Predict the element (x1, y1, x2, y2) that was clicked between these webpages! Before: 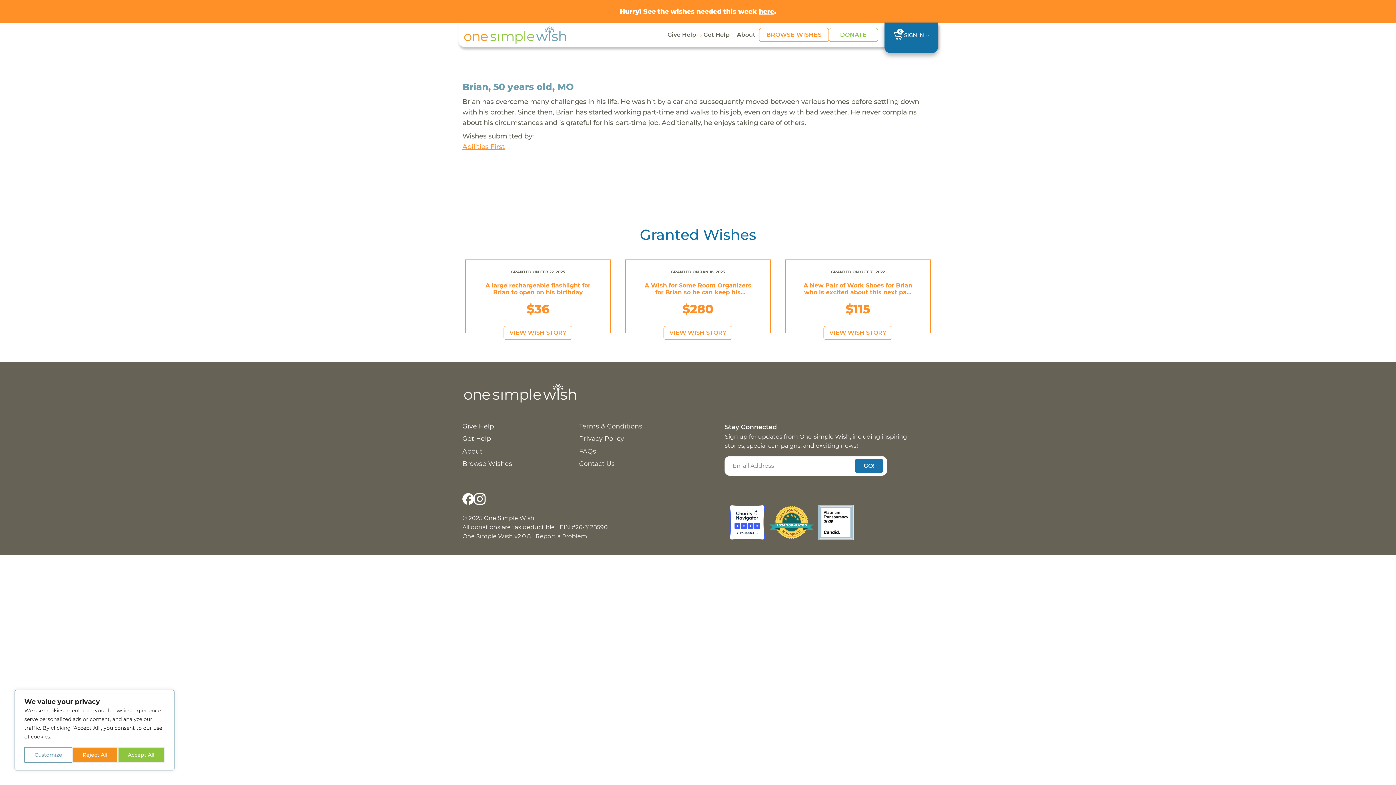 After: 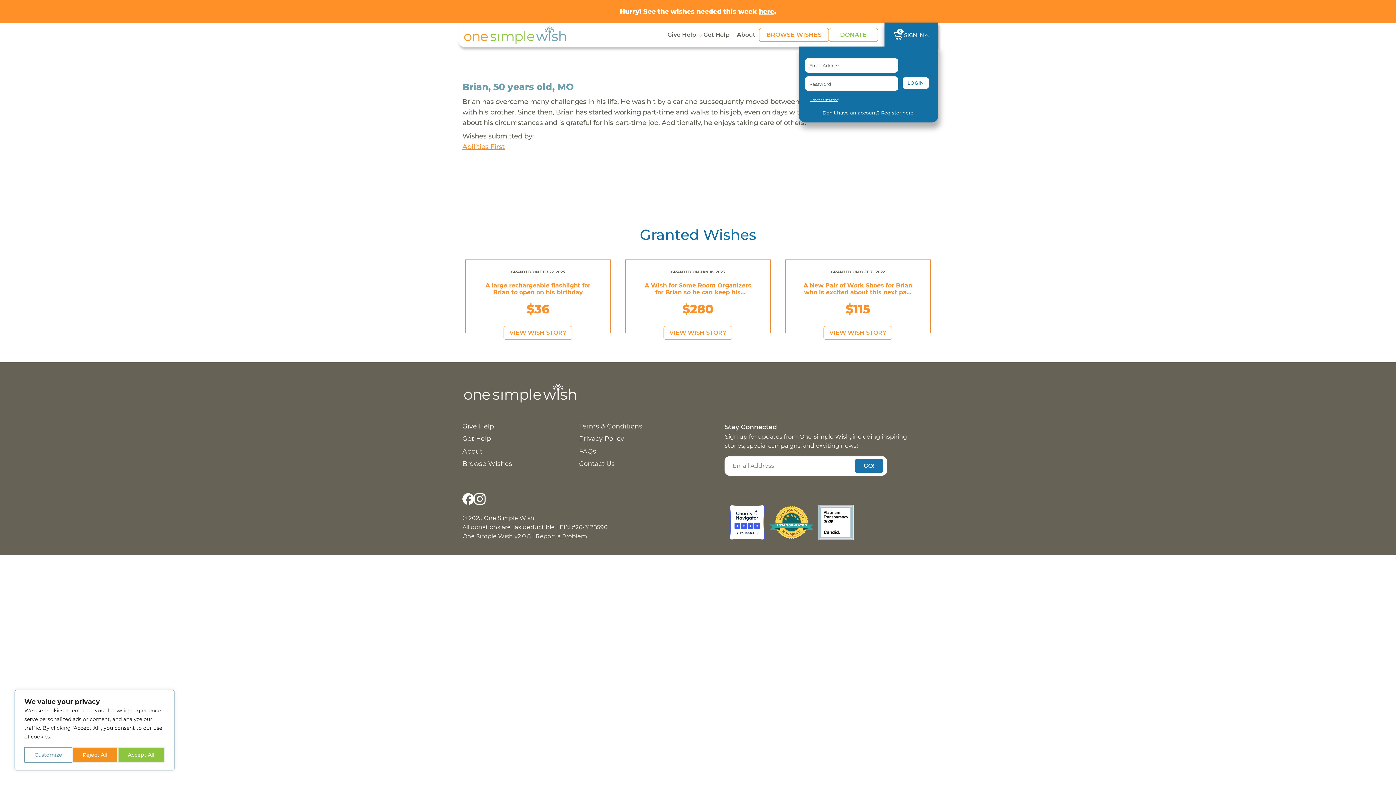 Action: label: SIGN IN bbox: (904, 31, 924, 39)